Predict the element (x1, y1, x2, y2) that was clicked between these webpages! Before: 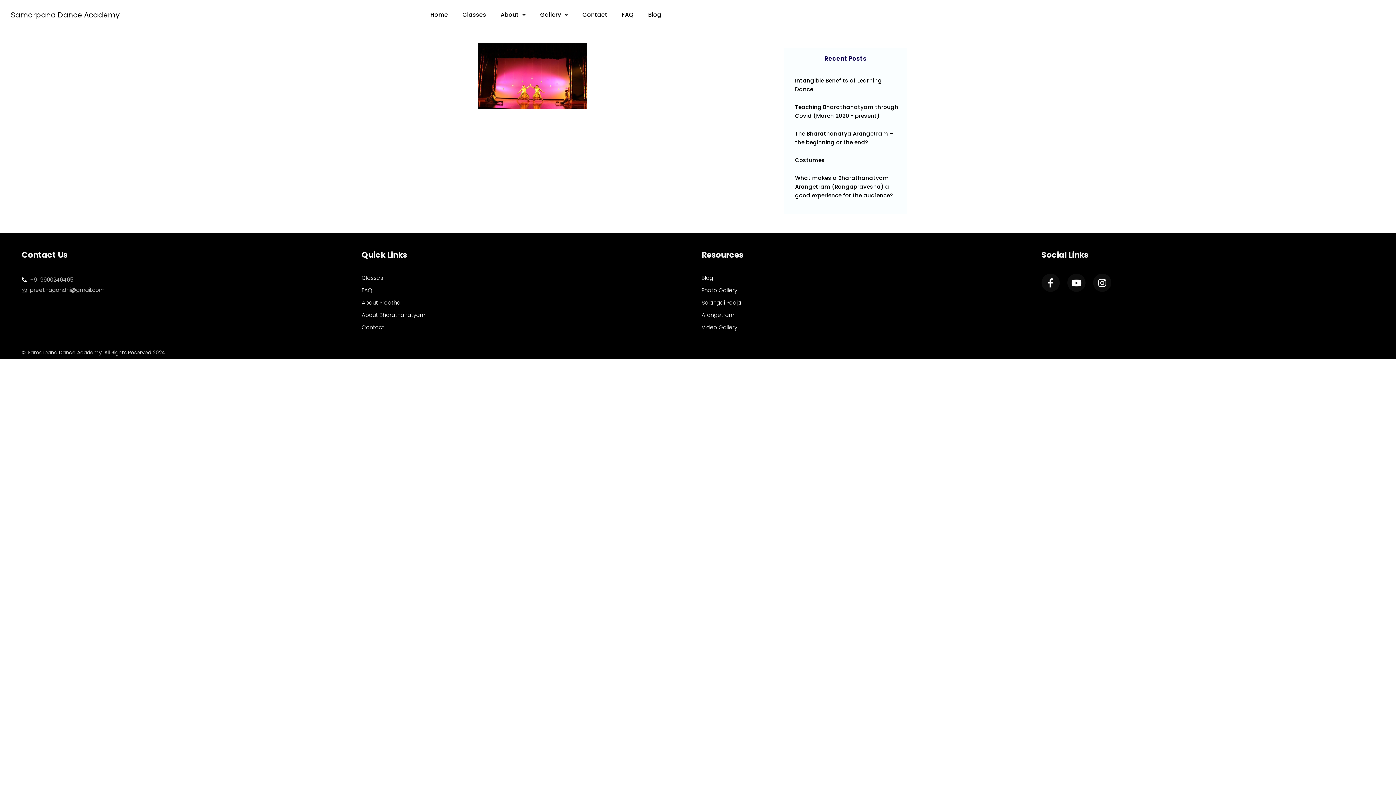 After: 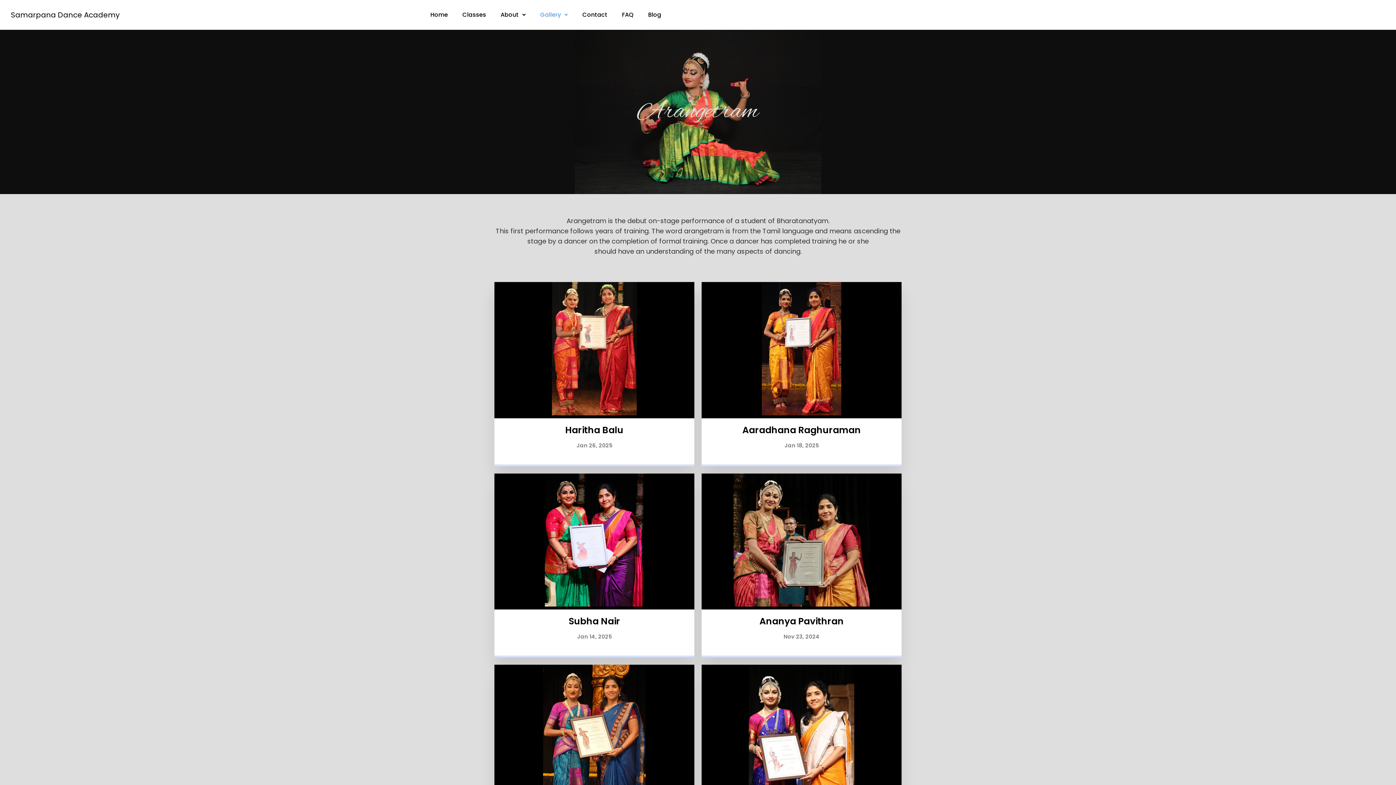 Action: label: Arangetram bbox: (701, 310, 1034, 319)